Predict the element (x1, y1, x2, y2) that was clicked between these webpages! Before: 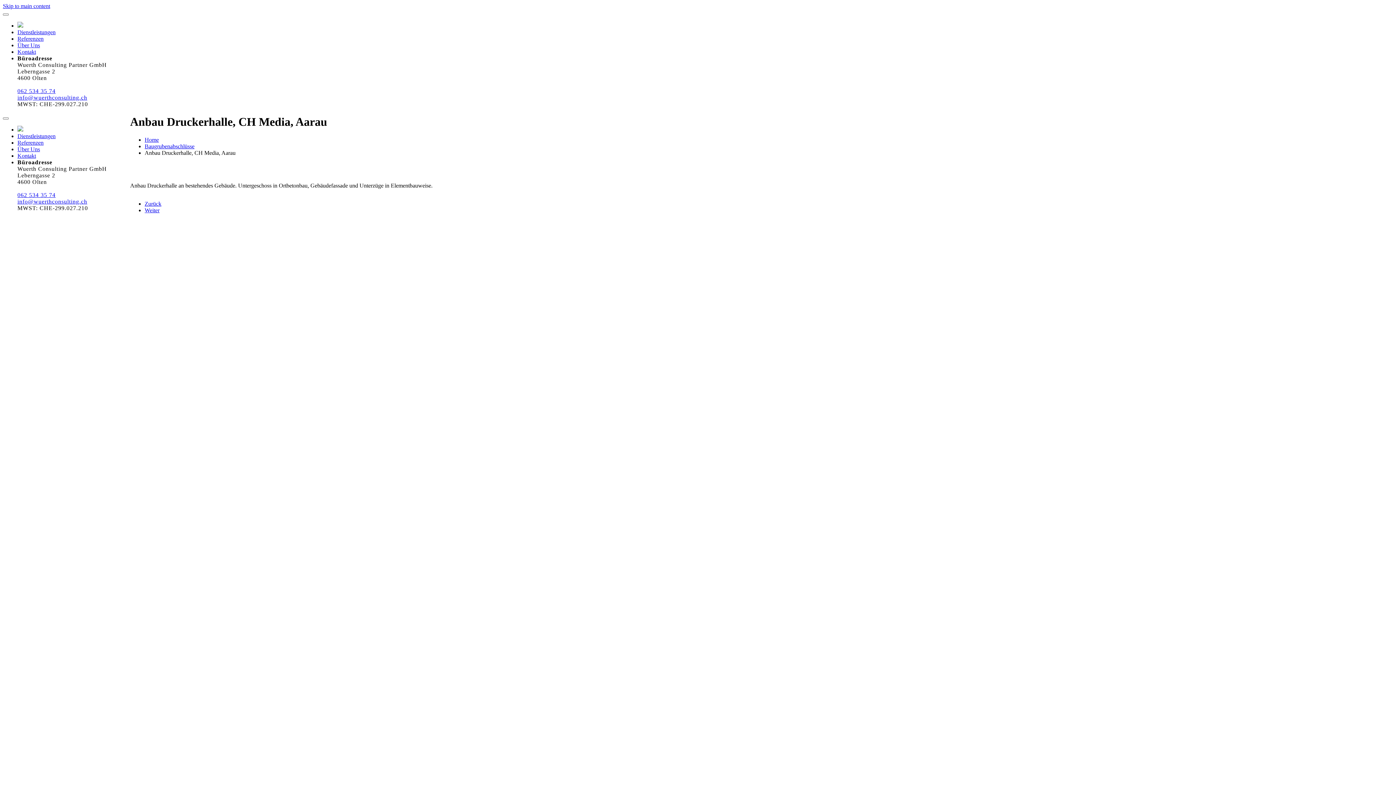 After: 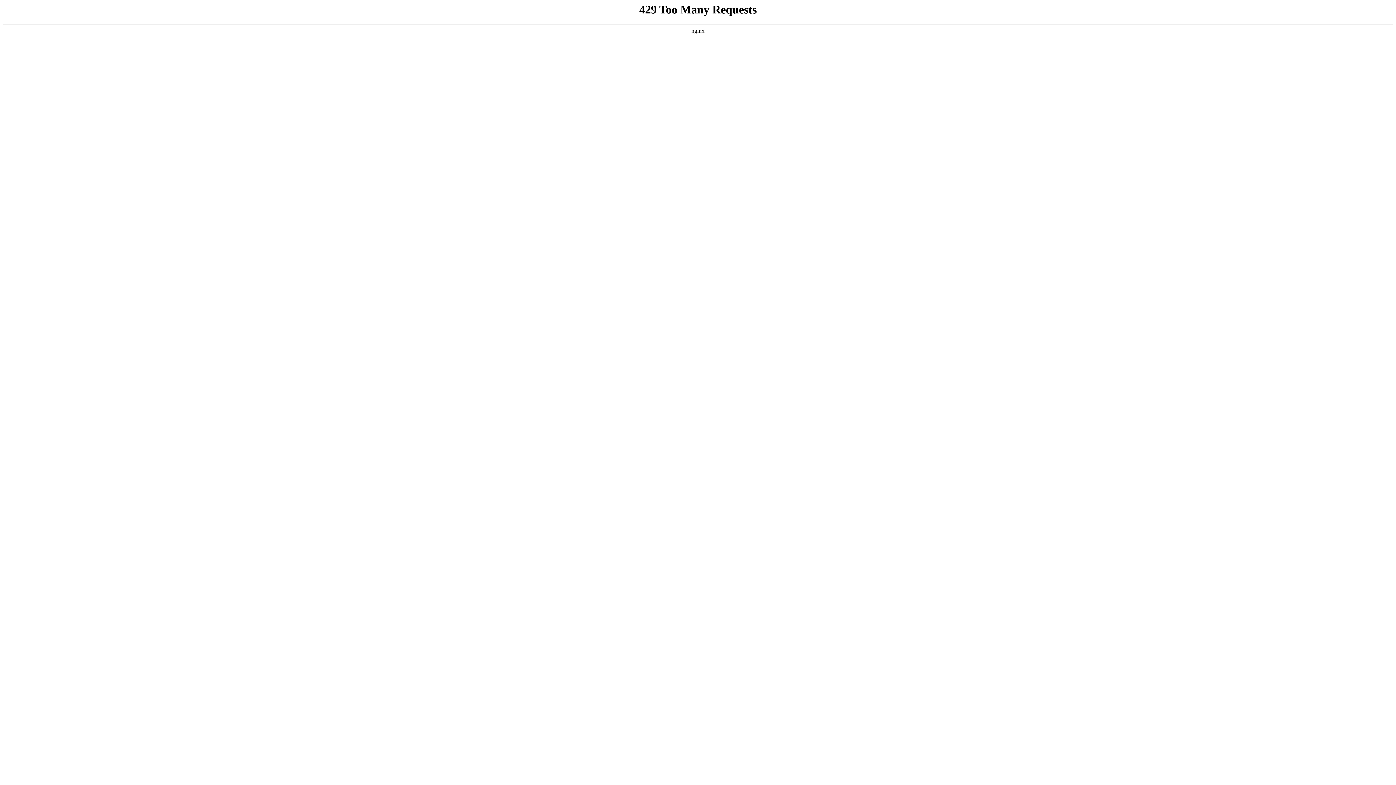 Action: label: Referenzen bbox: (17, 139, 43, 145)